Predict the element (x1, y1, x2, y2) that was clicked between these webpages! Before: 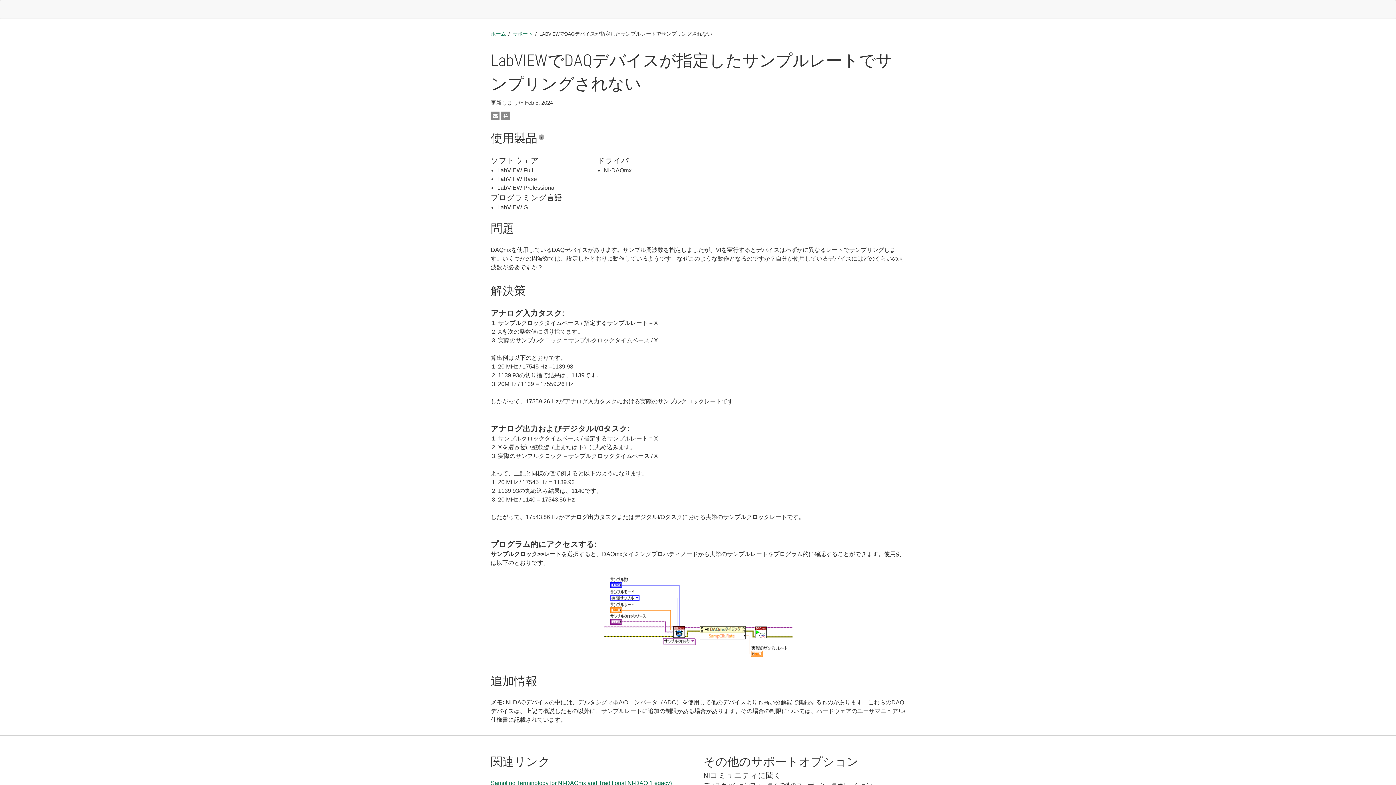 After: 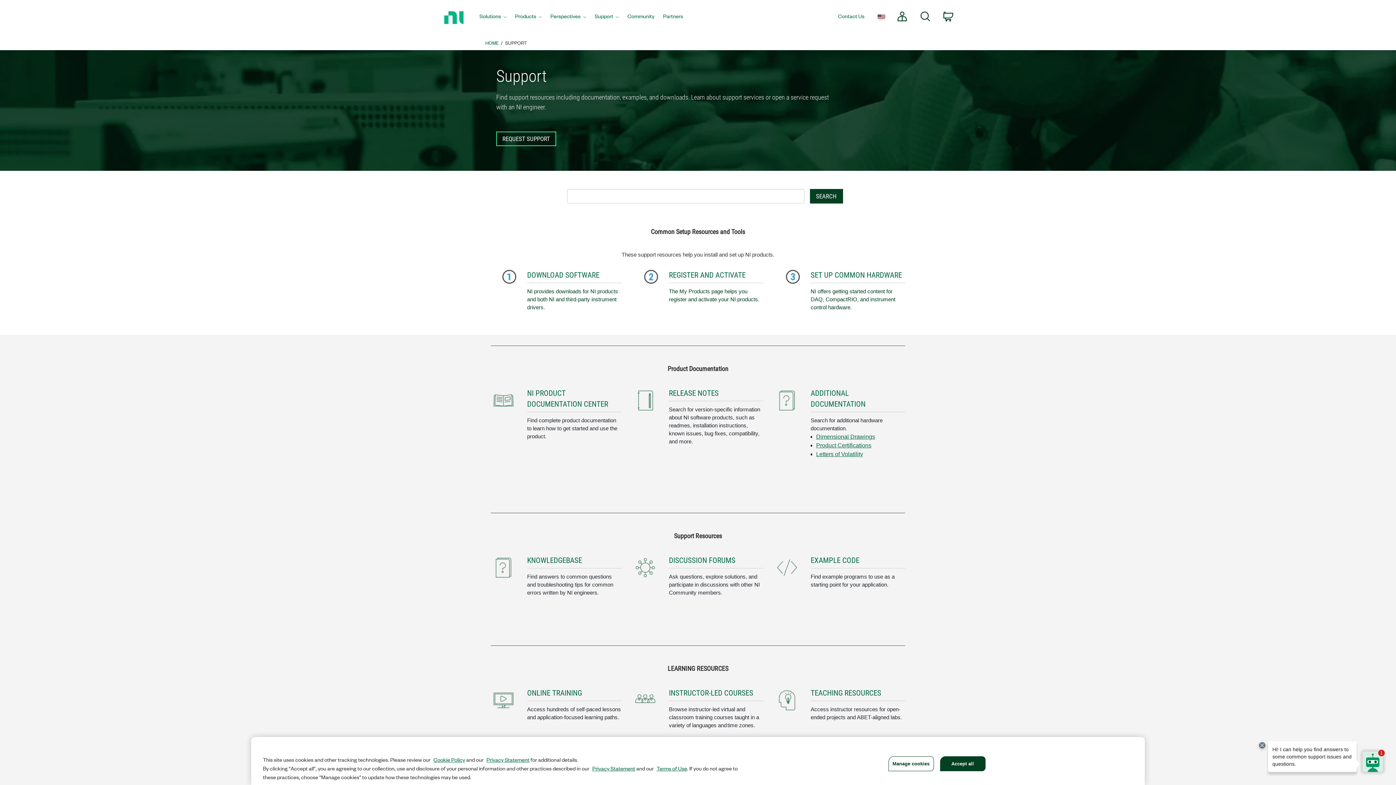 Action: bbox: (512, 29, 533, 37) label: サポート